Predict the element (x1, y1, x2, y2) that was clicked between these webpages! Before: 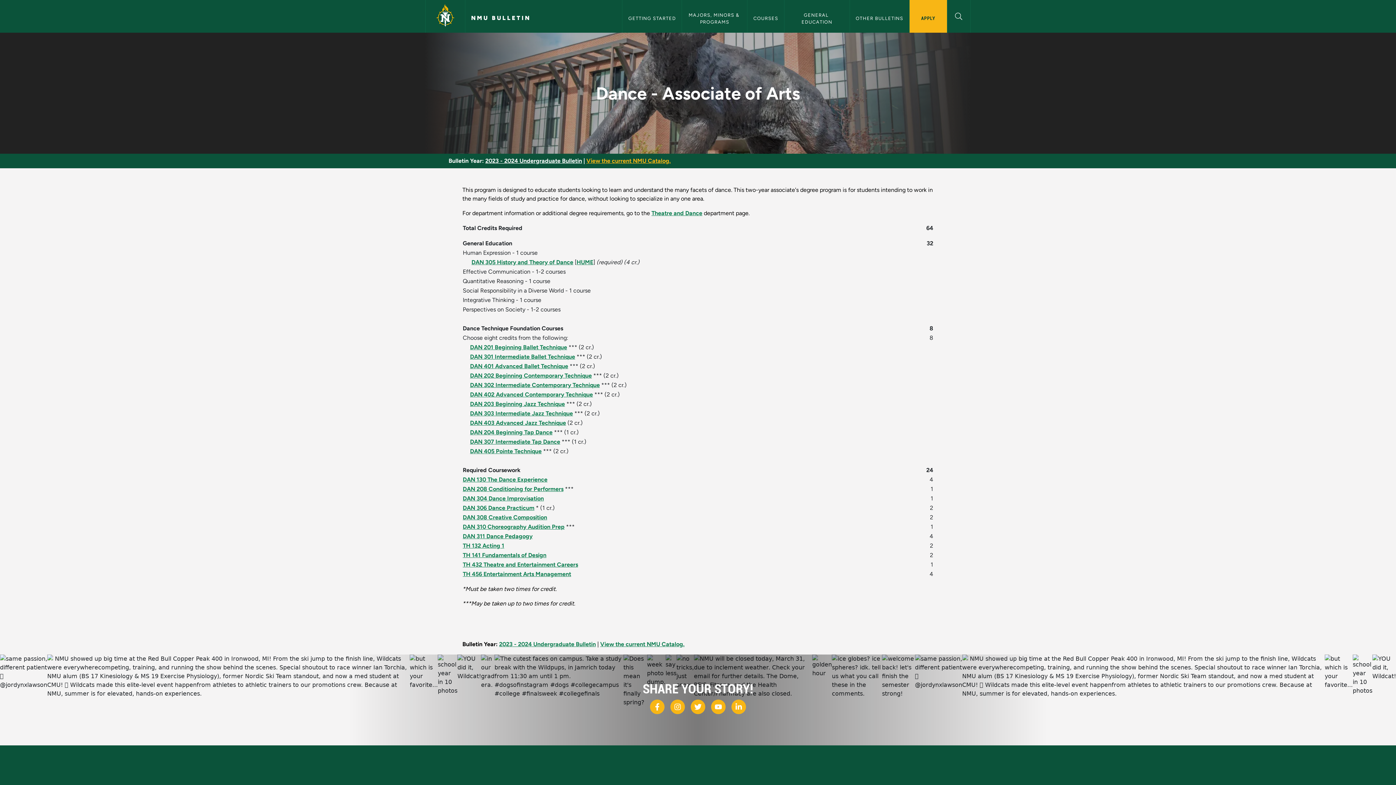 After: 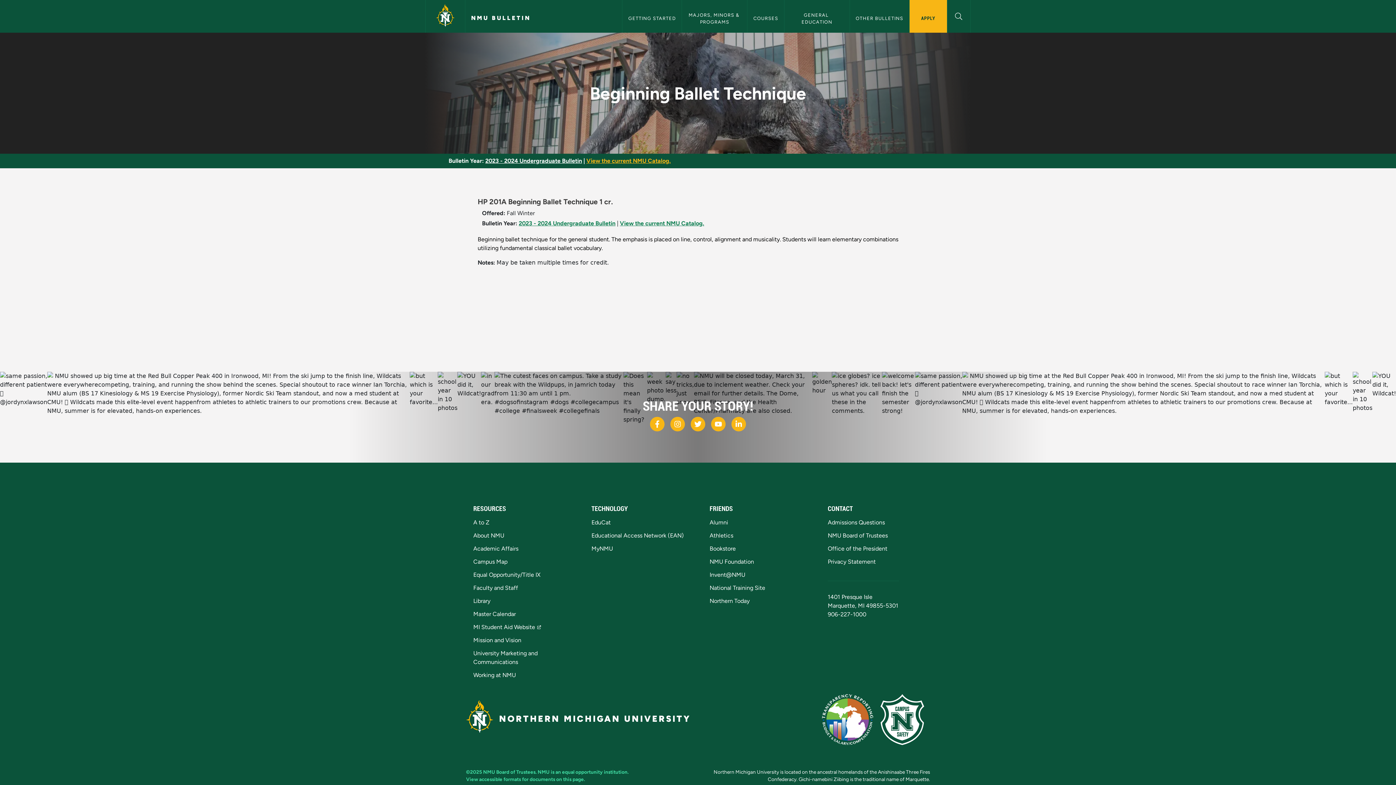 Action: label: DAN 201 Beginning Ballet Technique bbox: (470, 344, 567, 350)